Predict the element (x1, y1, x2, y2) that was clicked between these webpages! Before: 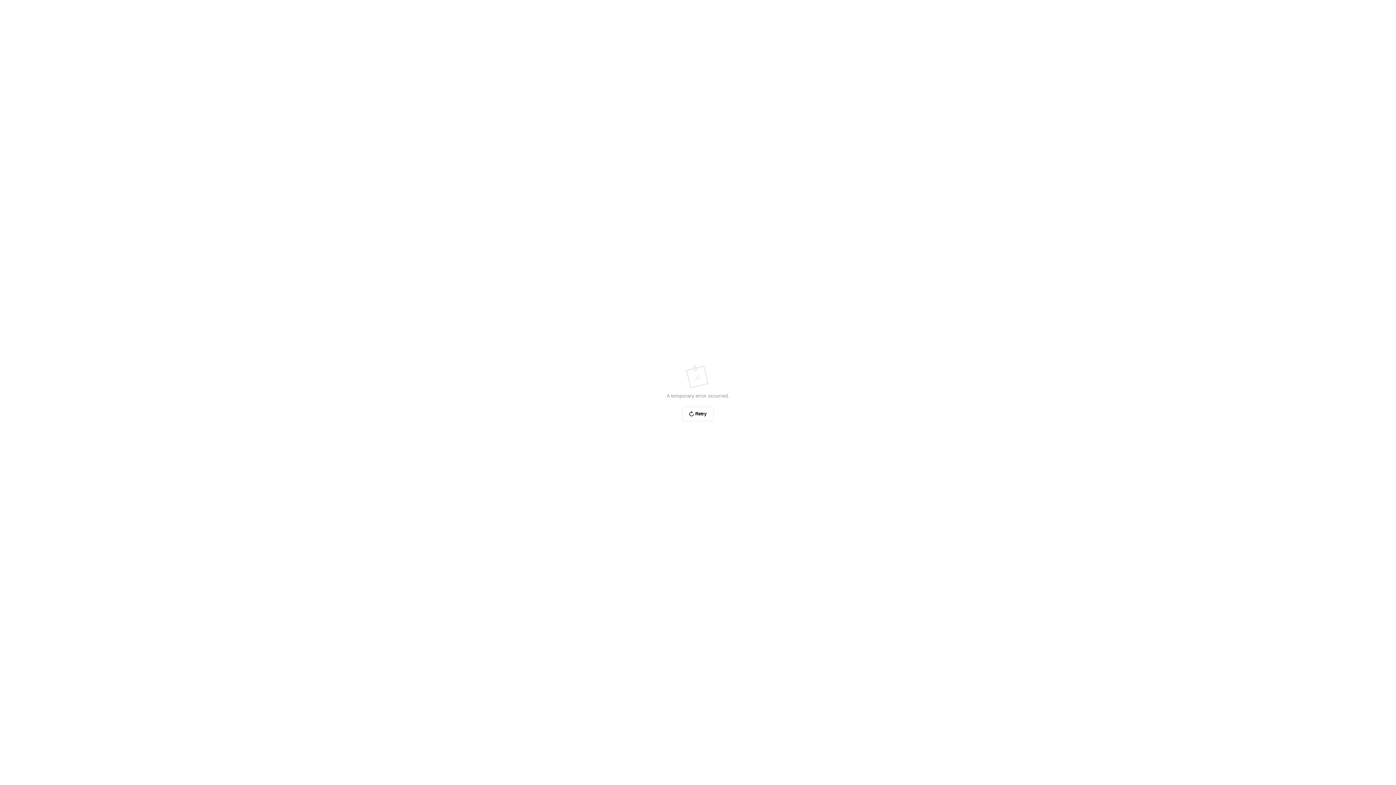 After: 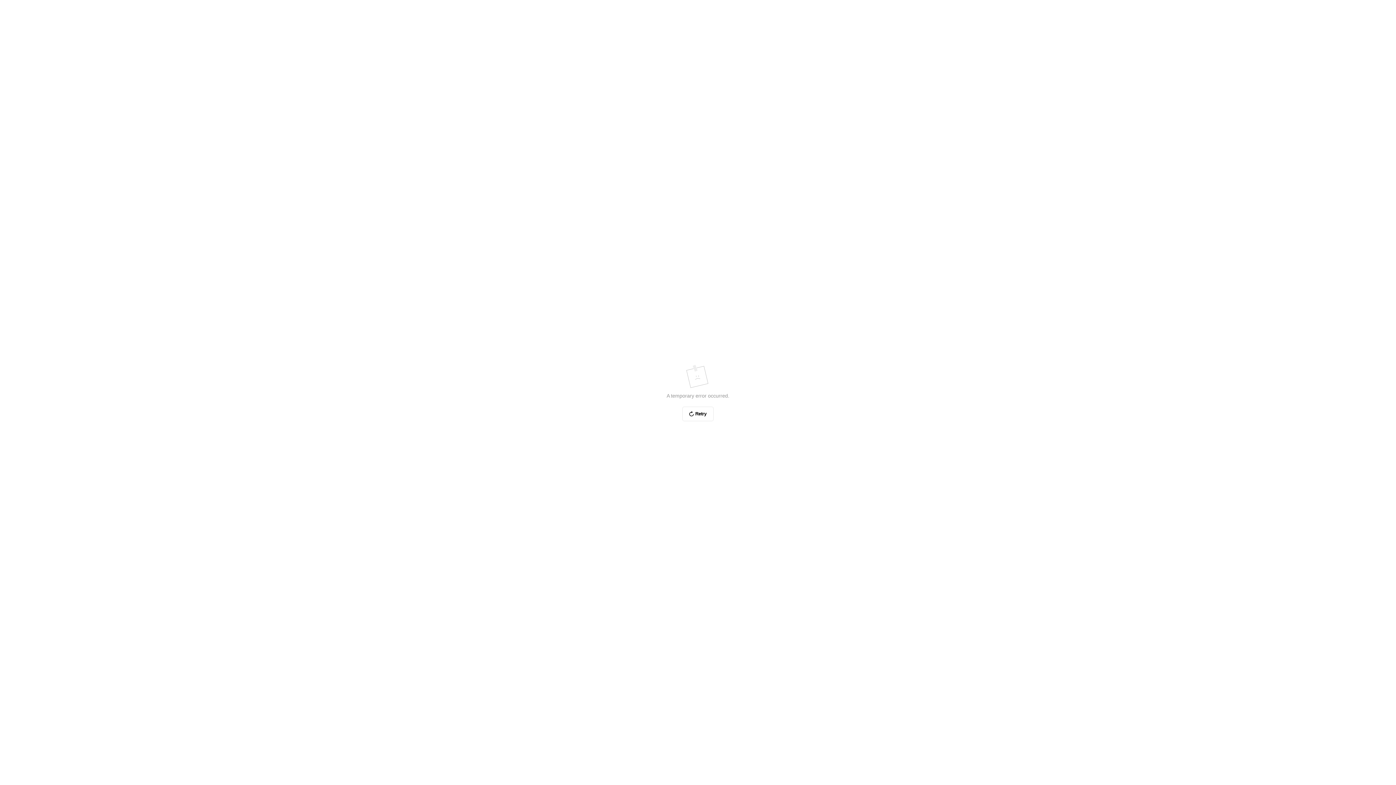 Action: label: Retry bbox: (682, 406, 713, 421)